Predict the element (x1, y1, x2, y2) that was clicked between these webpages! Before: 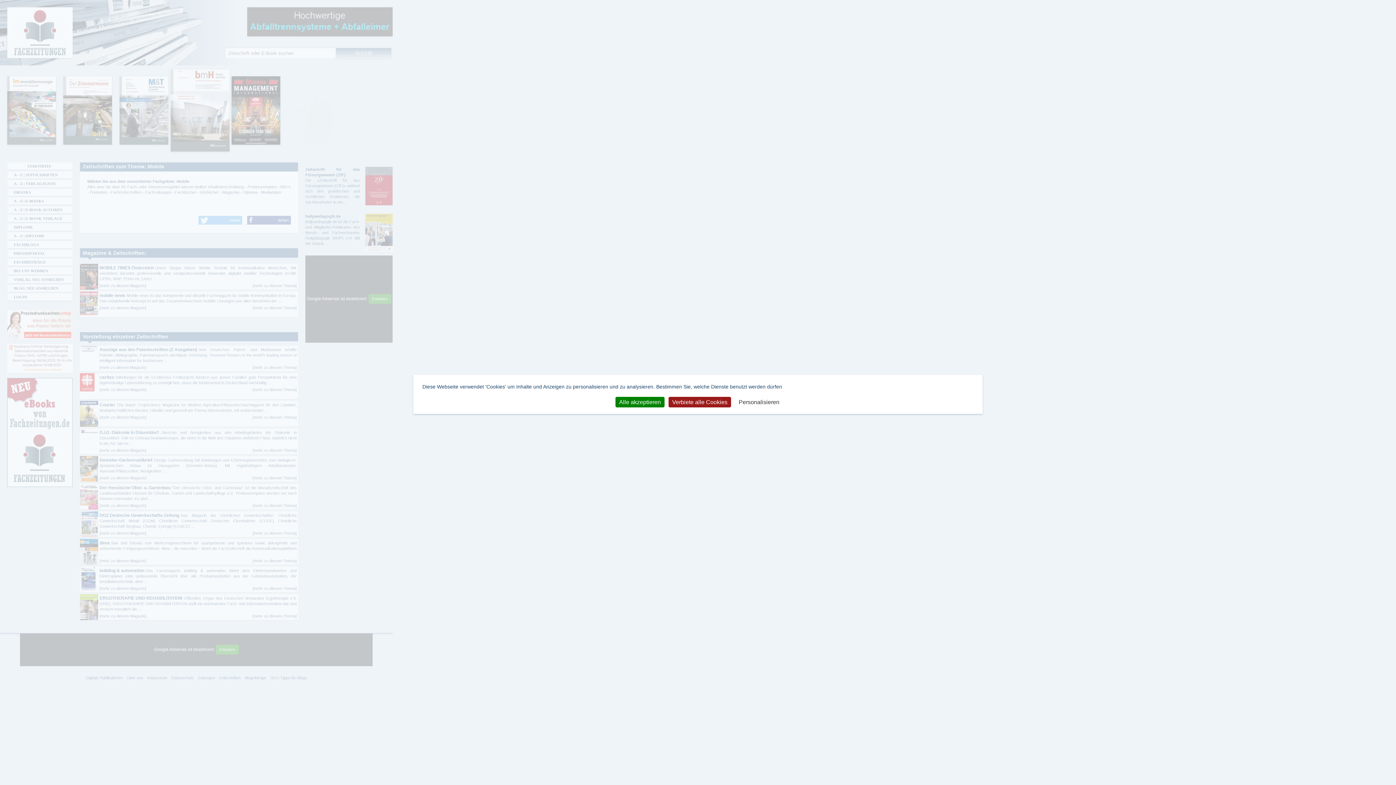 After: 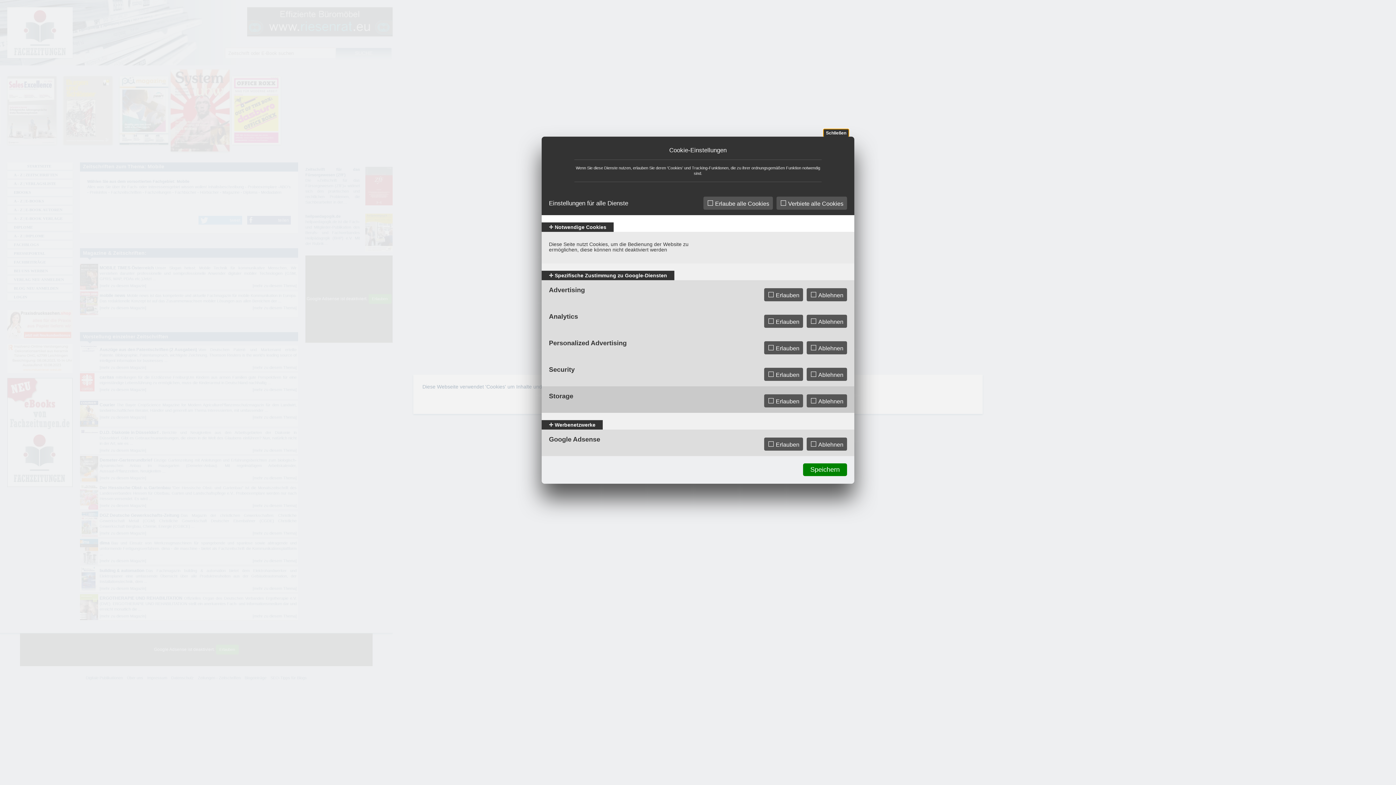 Action: label: Personalisieren (modales Fenster) bbox: (735, 397, 783, 407)